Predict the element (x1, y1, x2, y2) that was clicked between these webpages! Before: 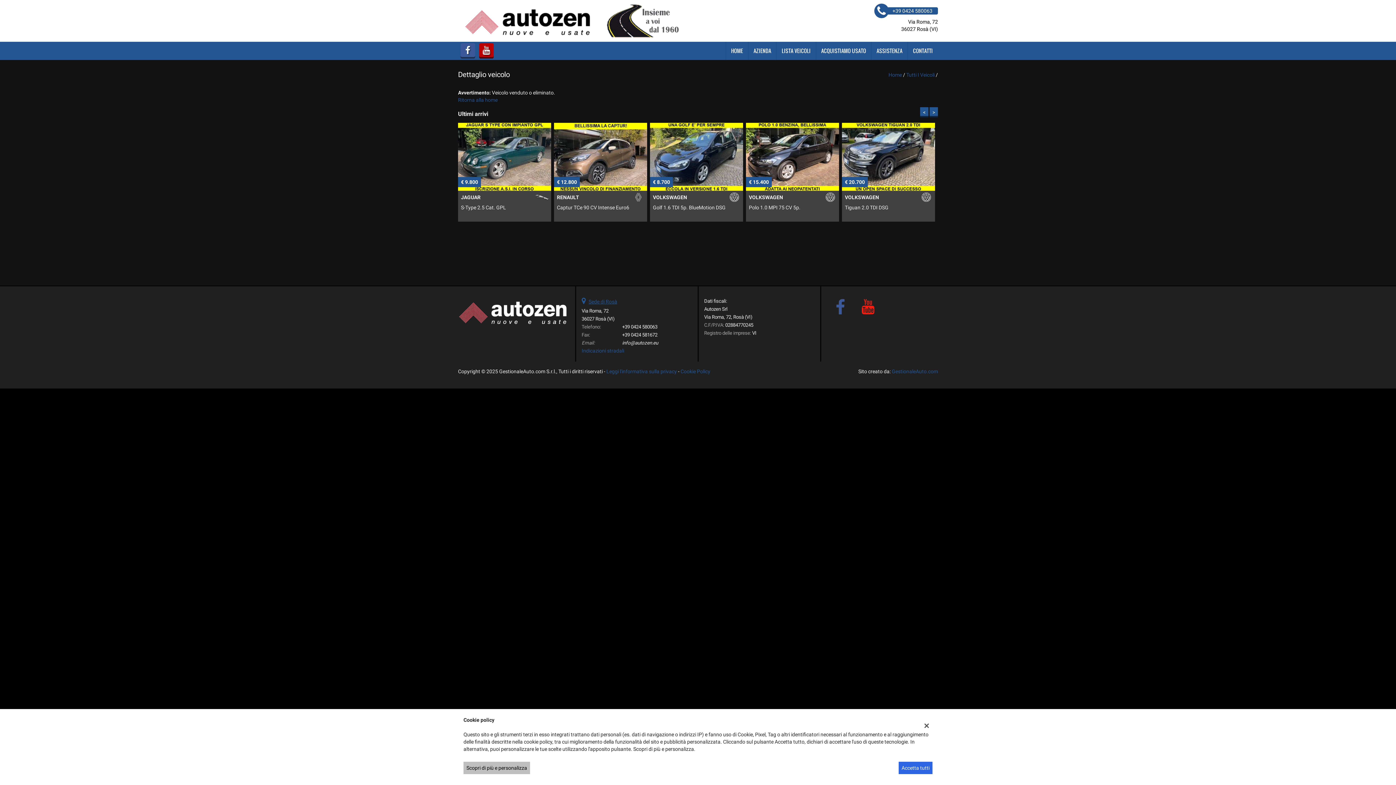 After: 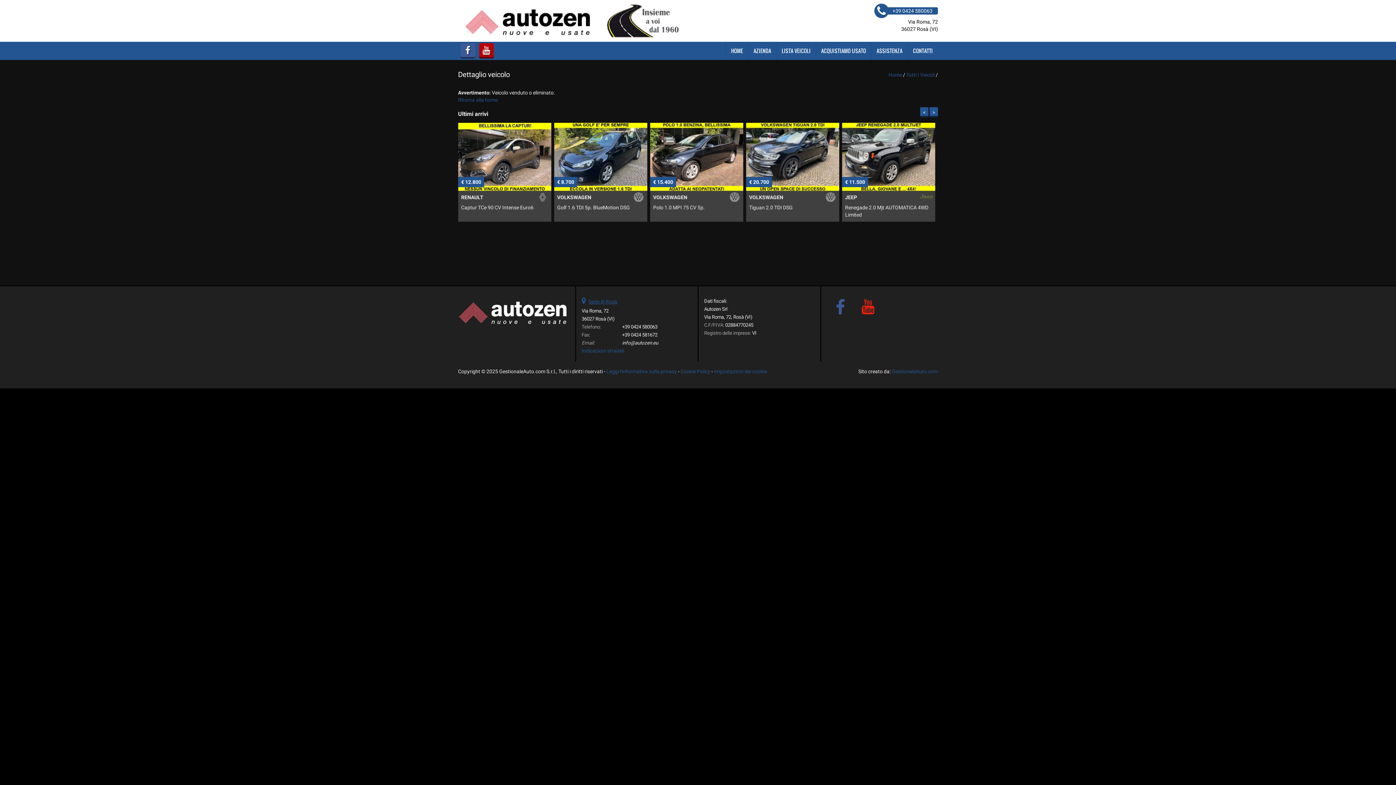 Action: bbox: (898, 762, 932, 774) label: Accetta tutti